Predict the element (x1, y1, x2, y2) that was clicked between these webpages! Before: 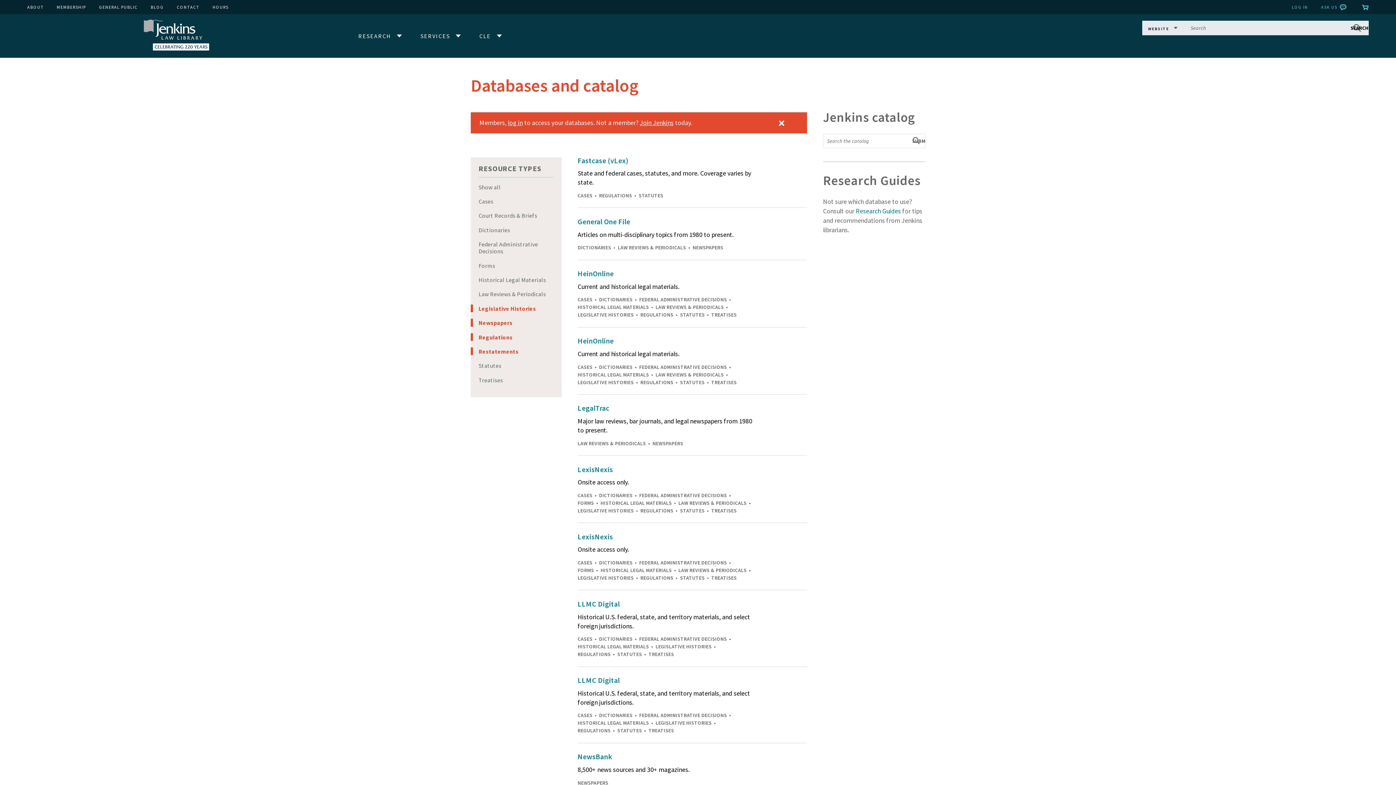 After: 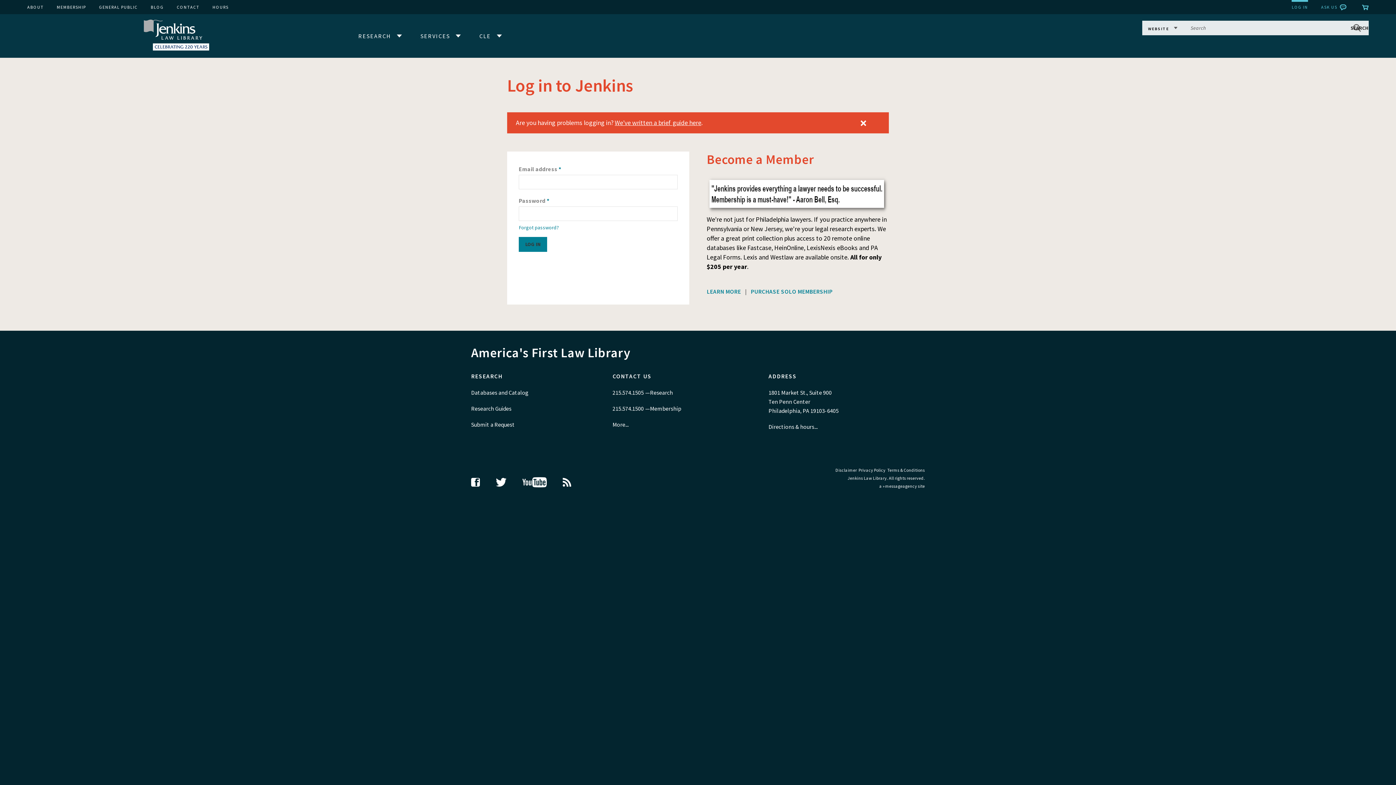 Action: bbox: (1292, 0, 1308, 14) label: LOG IN